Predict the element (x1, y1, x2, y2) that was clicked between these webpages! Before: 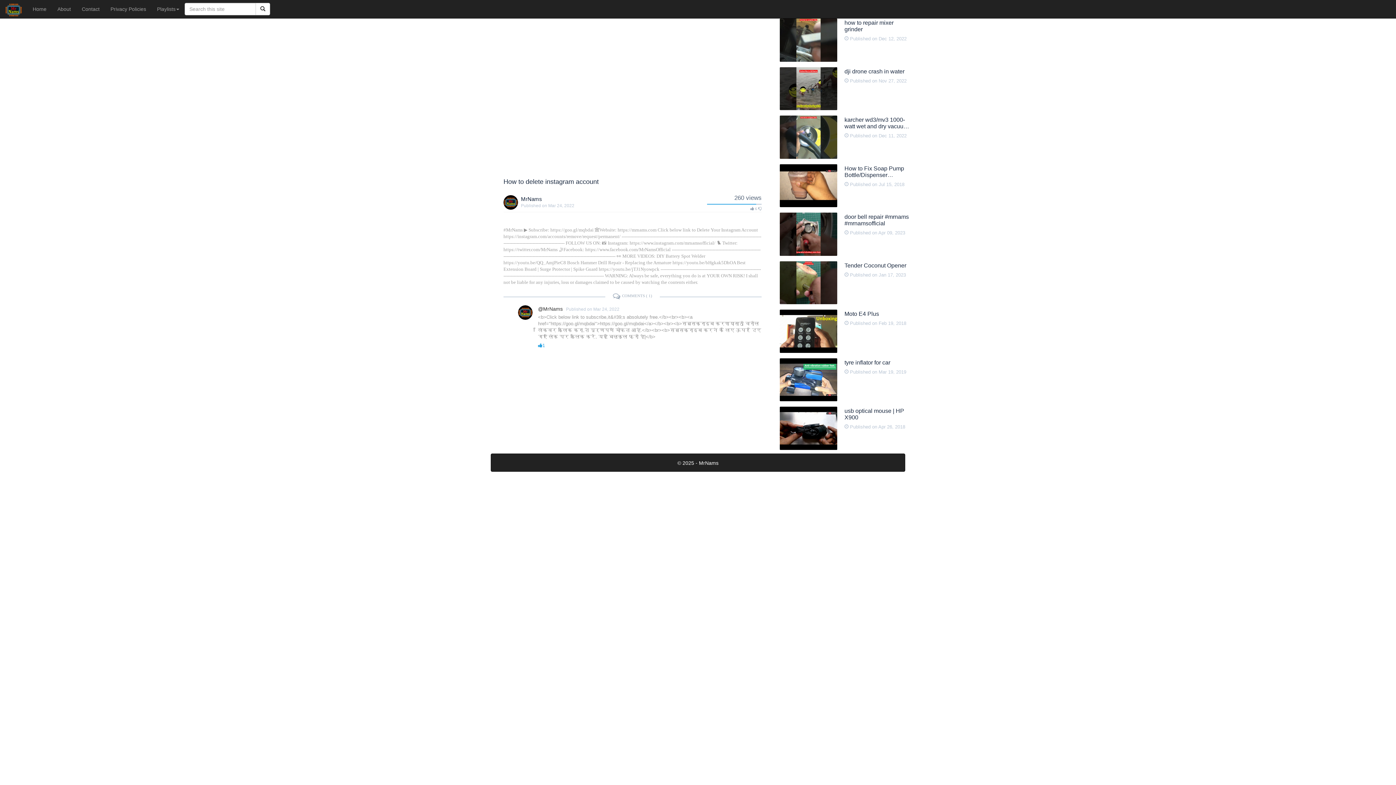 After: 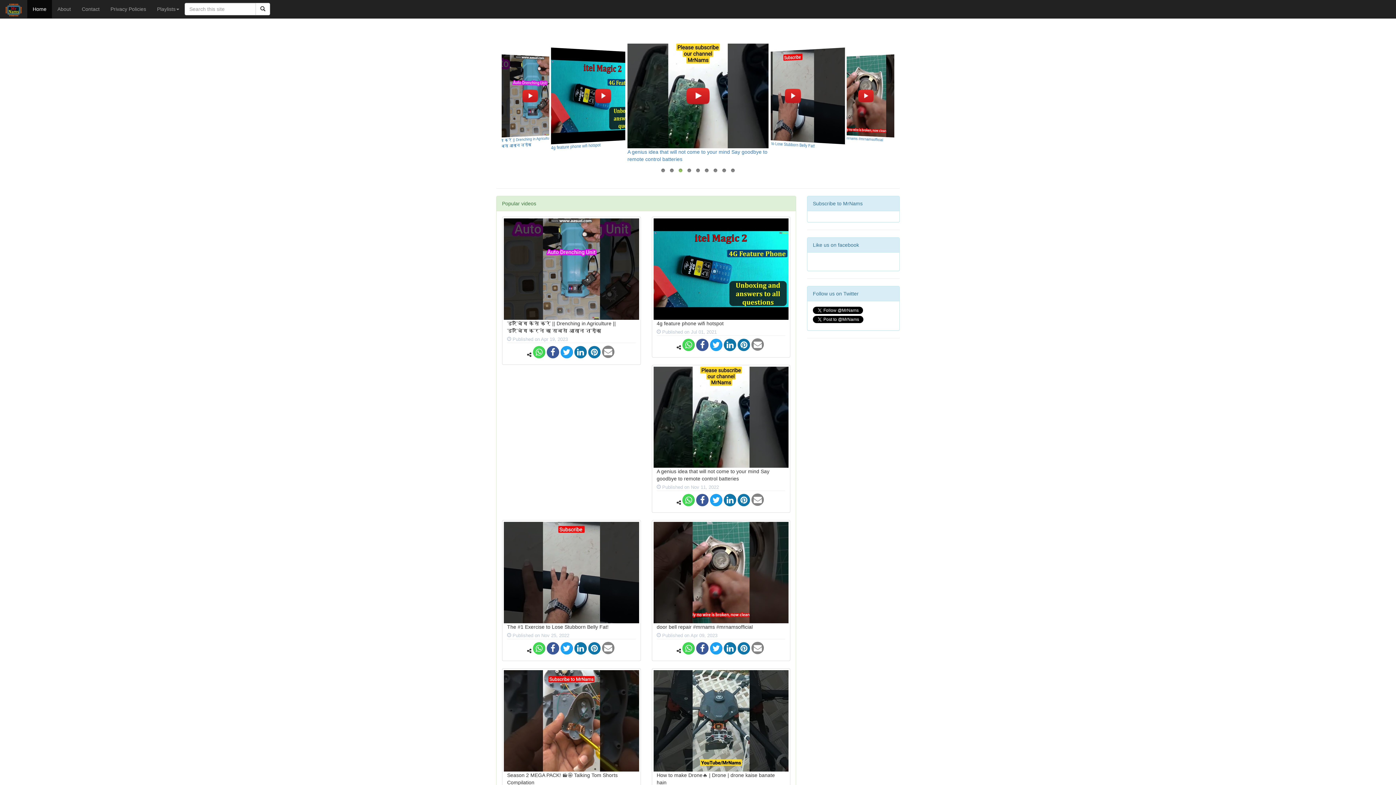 Action: bbox: (0, 0, 27, 18)